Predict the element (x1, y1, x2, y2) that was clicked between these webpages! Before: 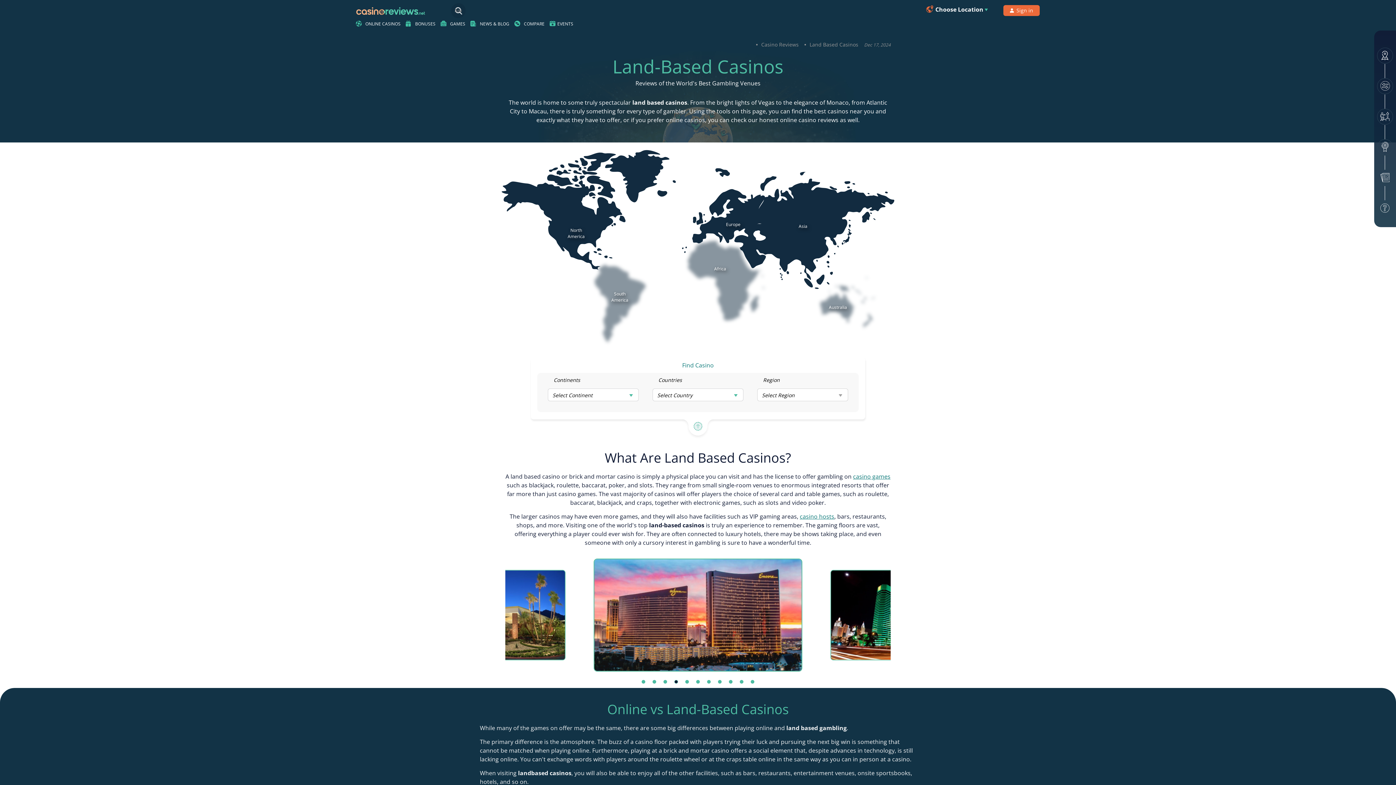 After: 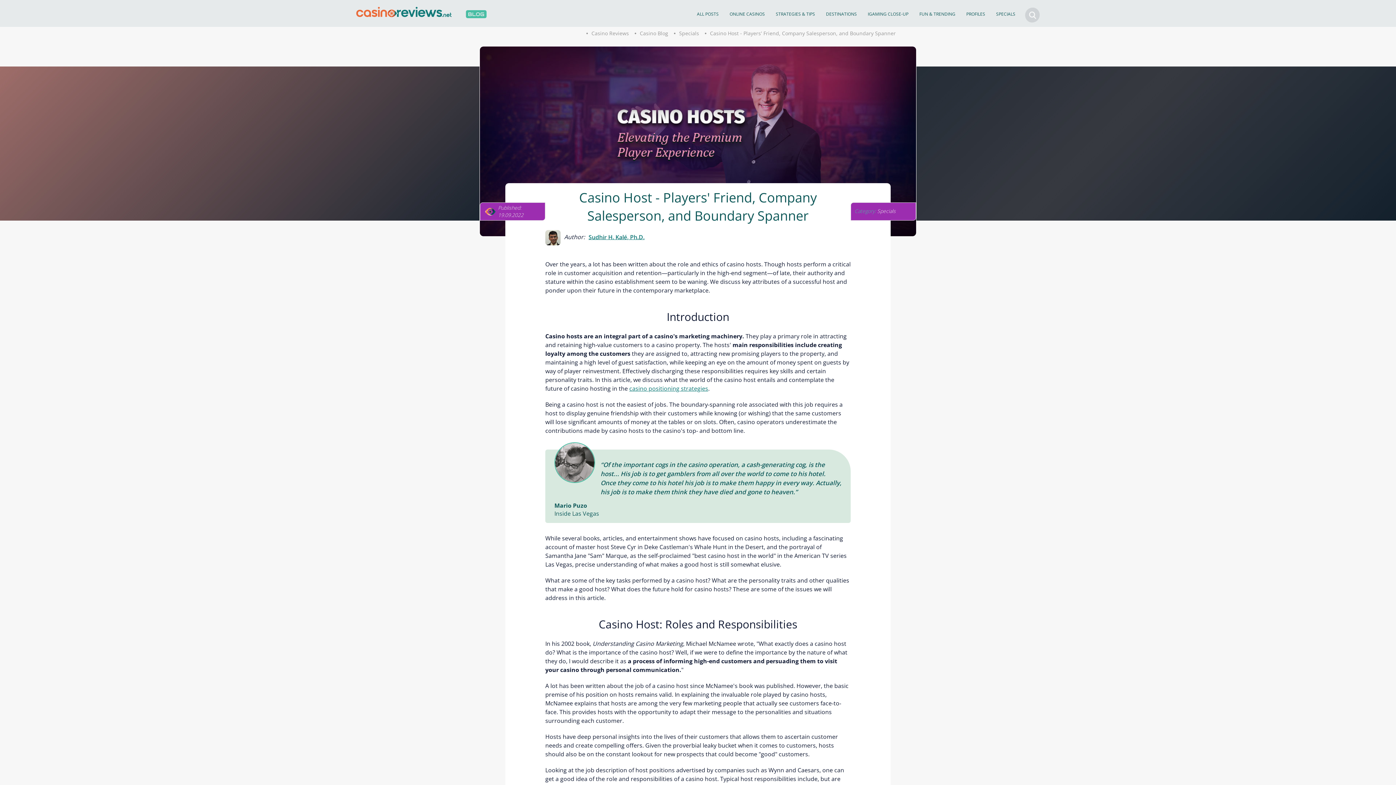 Action: label: casino hosts bbox: (800, 512, 834, 520)